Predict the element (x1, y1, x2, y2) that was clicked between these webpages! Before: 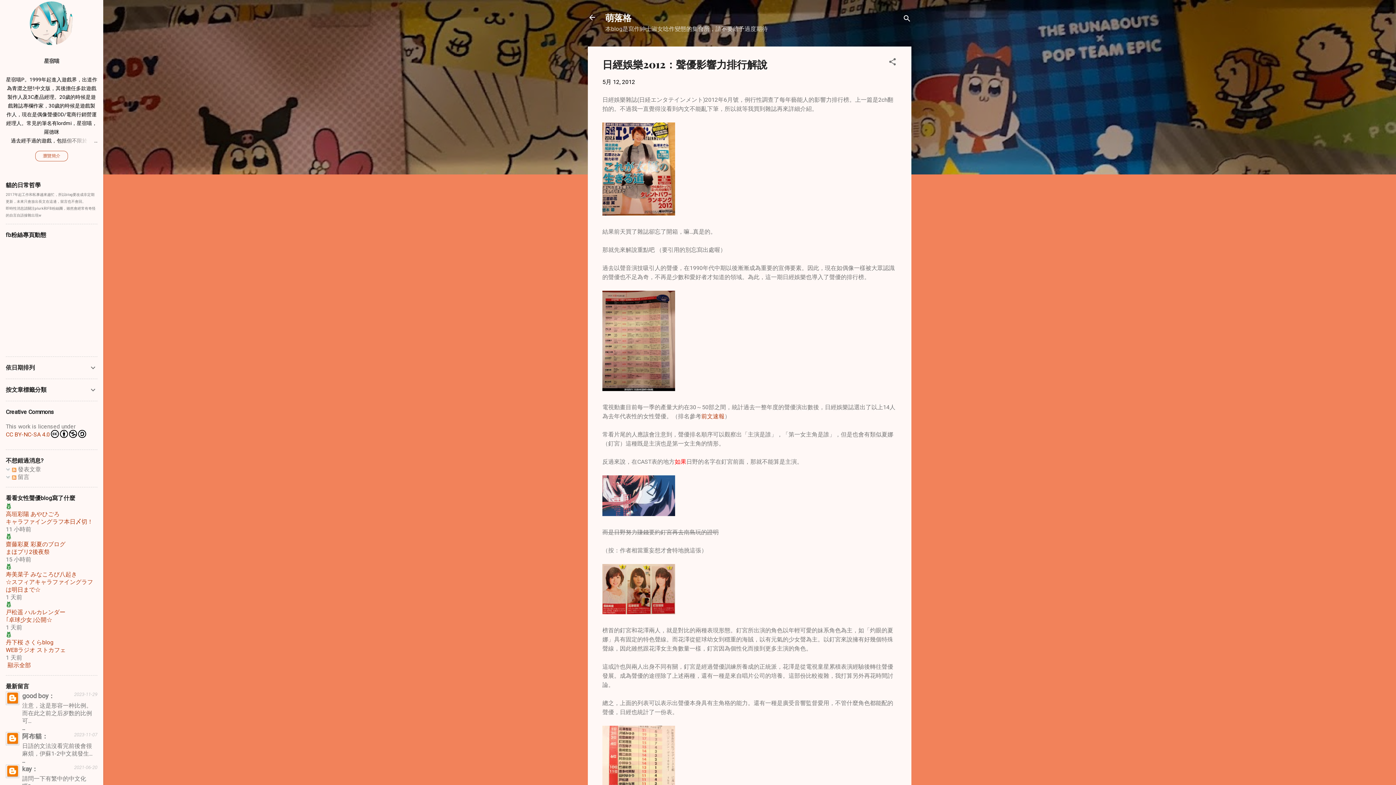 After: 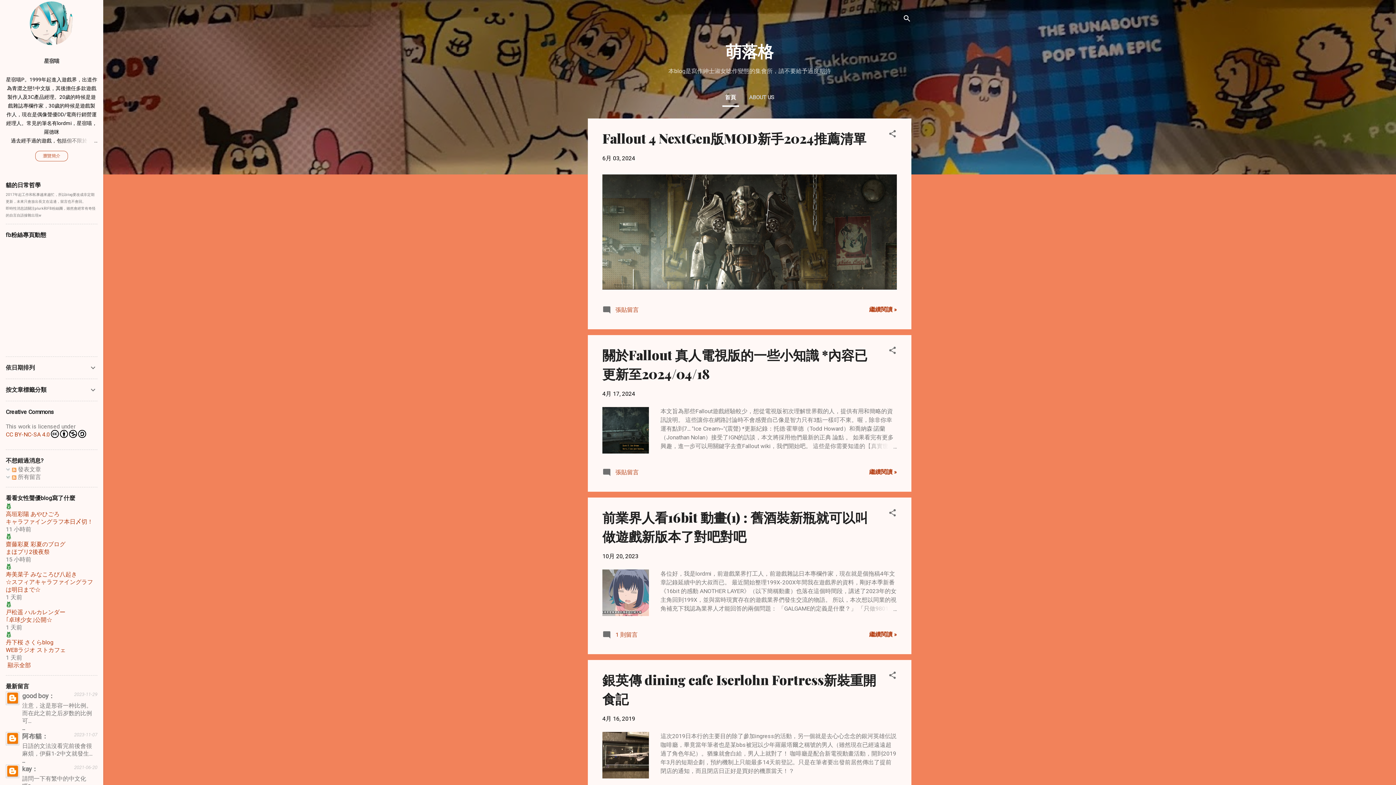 Action: bbox: (588, 13, 596, 23)